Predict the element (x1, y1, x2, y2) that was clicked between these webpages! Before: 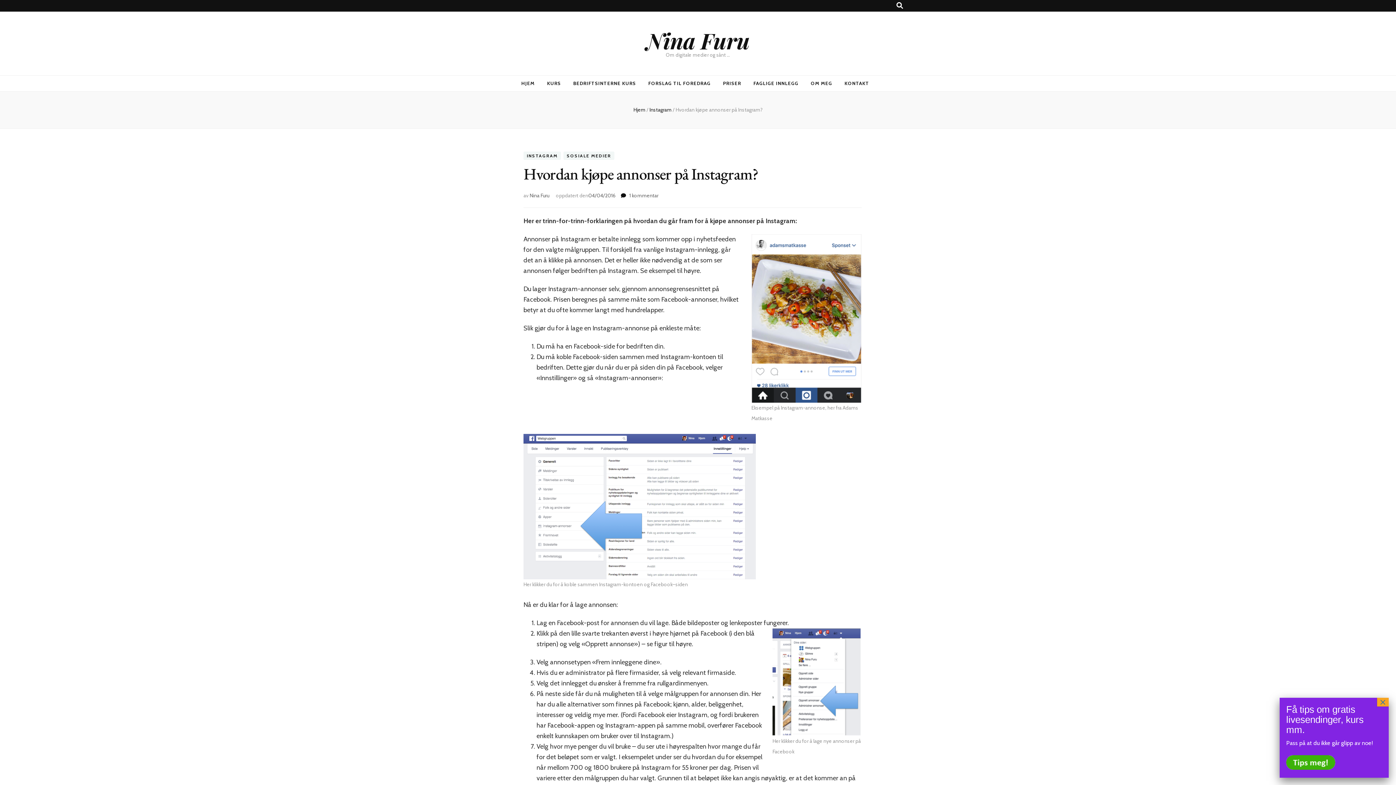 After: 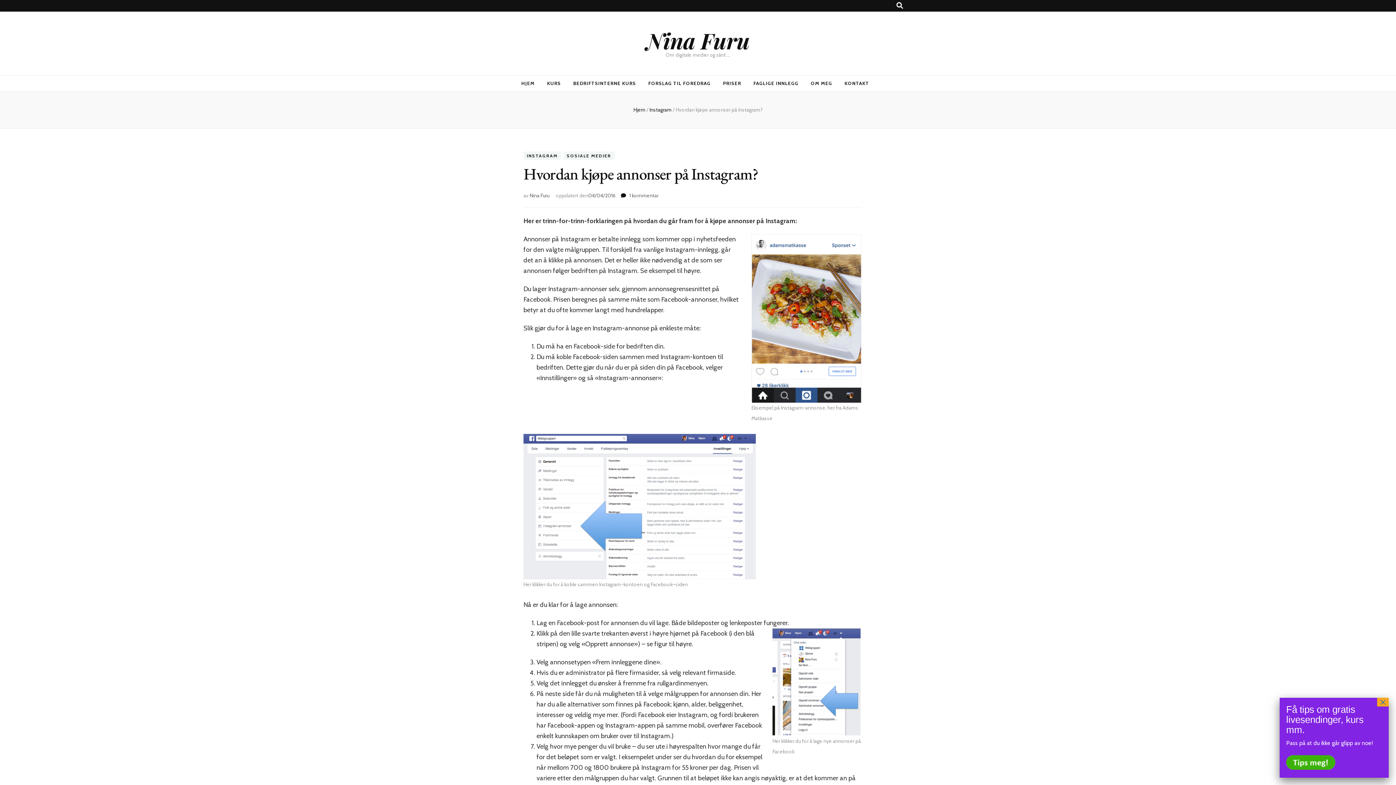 Action: label: 04/04/2016 bbox: (588, 192, 615, 198)